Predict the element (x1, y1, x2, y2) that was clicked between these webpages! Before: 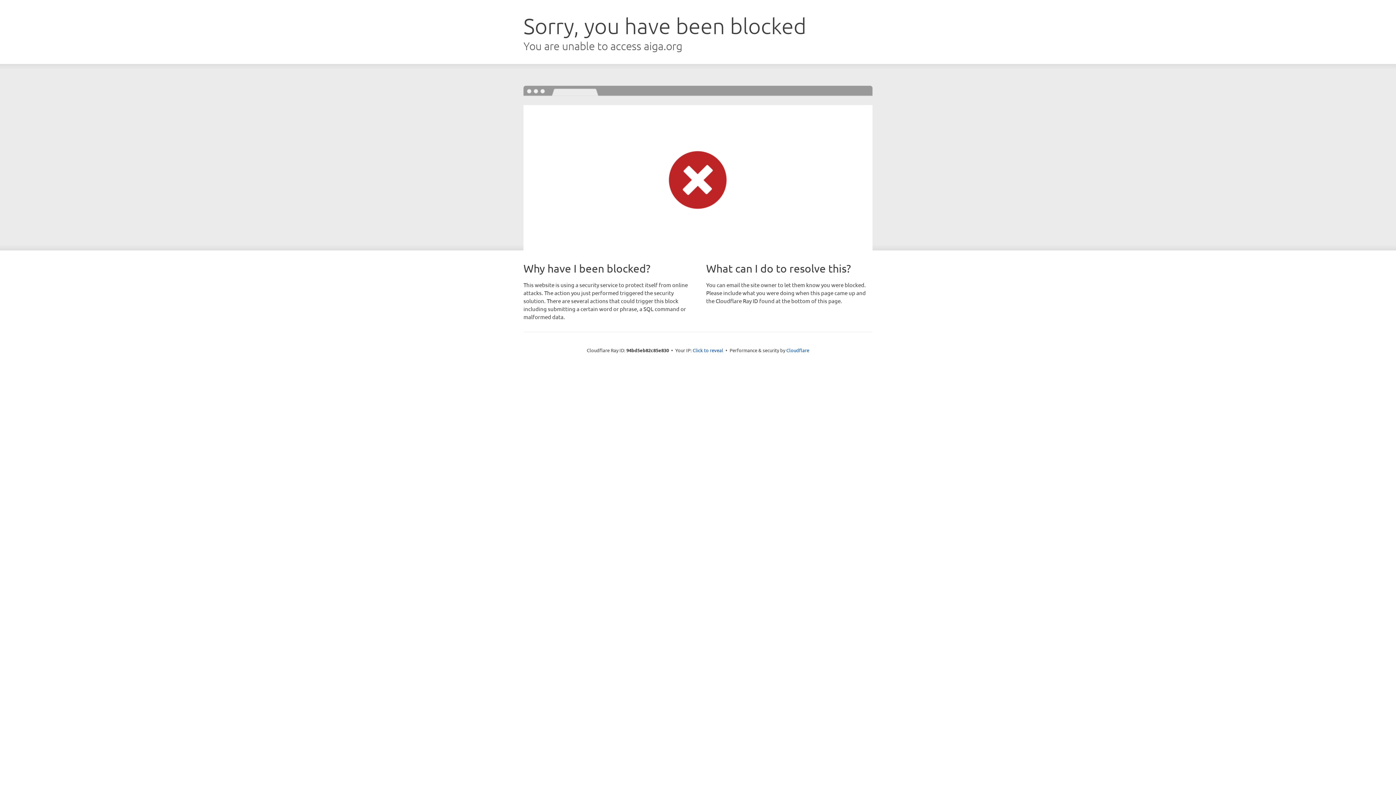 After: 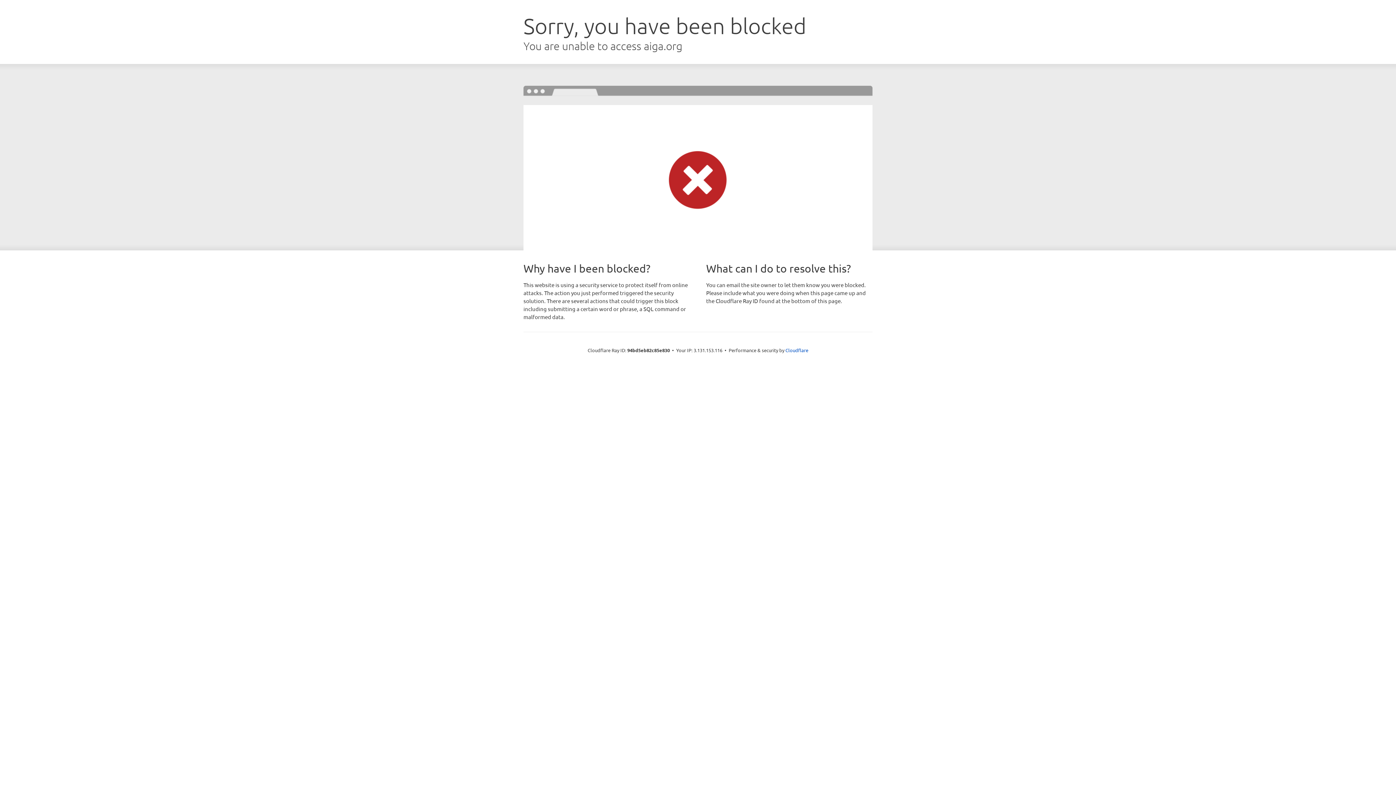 Action: label: Click to reveal bbox: (692, 346, 723, 353)